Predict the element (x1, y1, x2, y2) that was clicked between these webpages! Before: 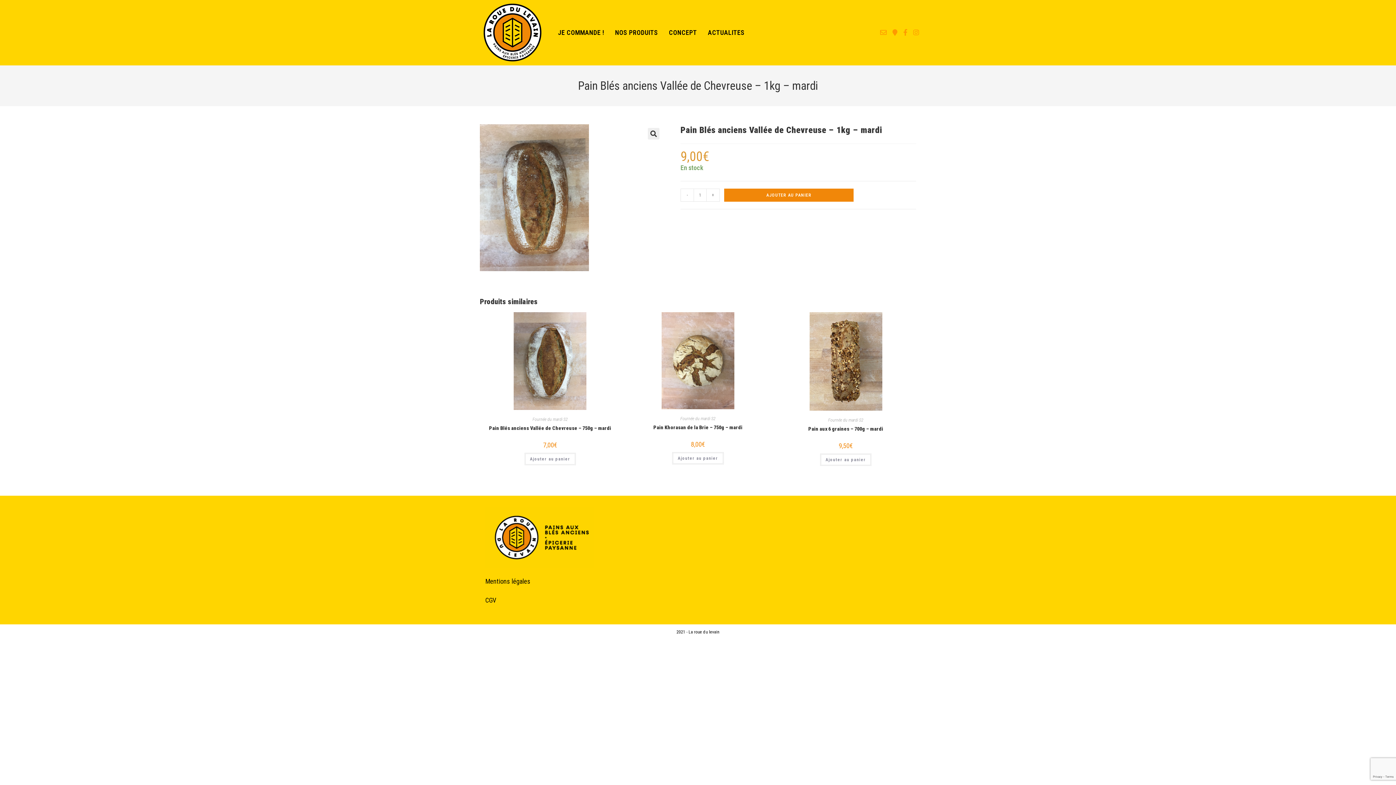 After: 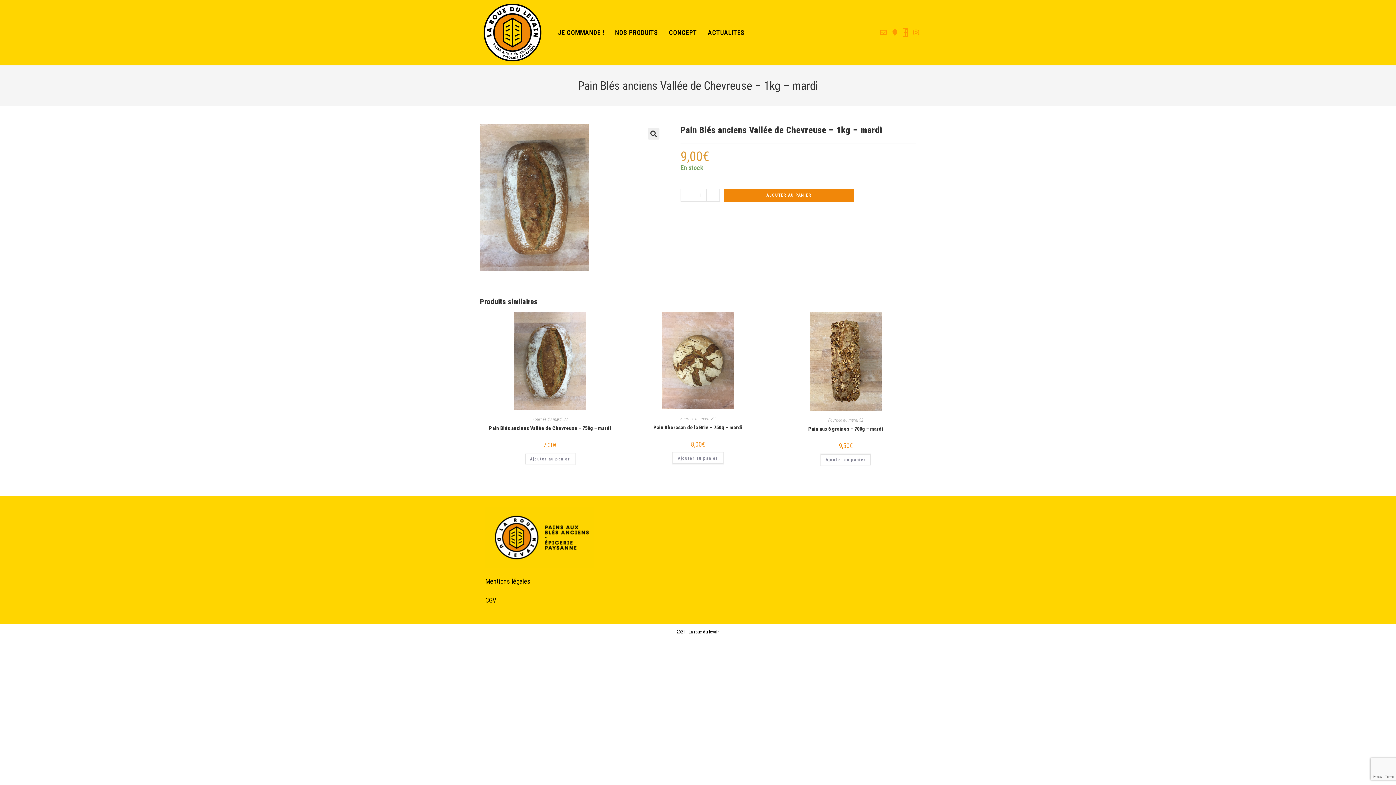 Action: bbox: (903, 28, 907, 36)